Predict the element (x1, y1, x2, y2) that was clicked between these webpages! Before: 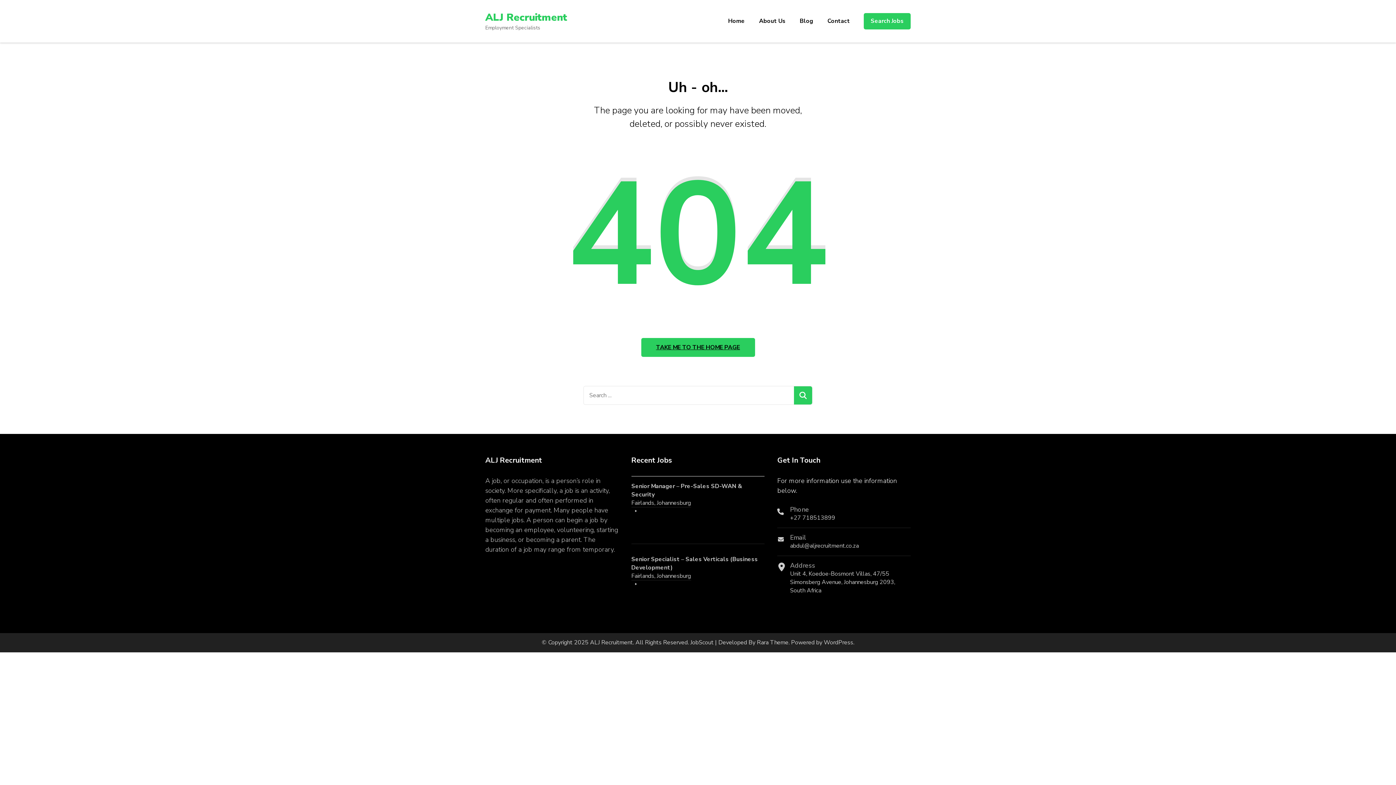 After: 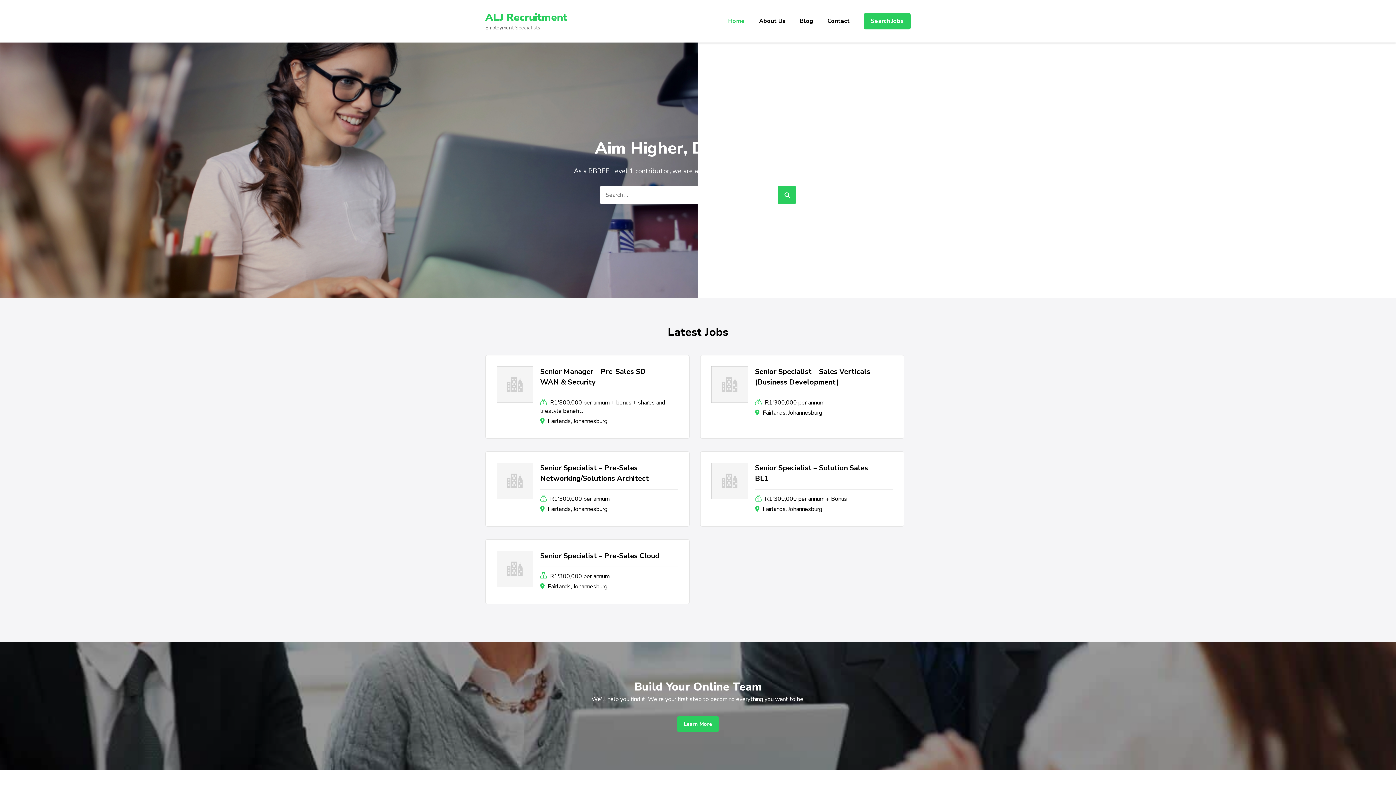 Action: bbox: (590, 638, 633, 646) label: ALJ Recruitment